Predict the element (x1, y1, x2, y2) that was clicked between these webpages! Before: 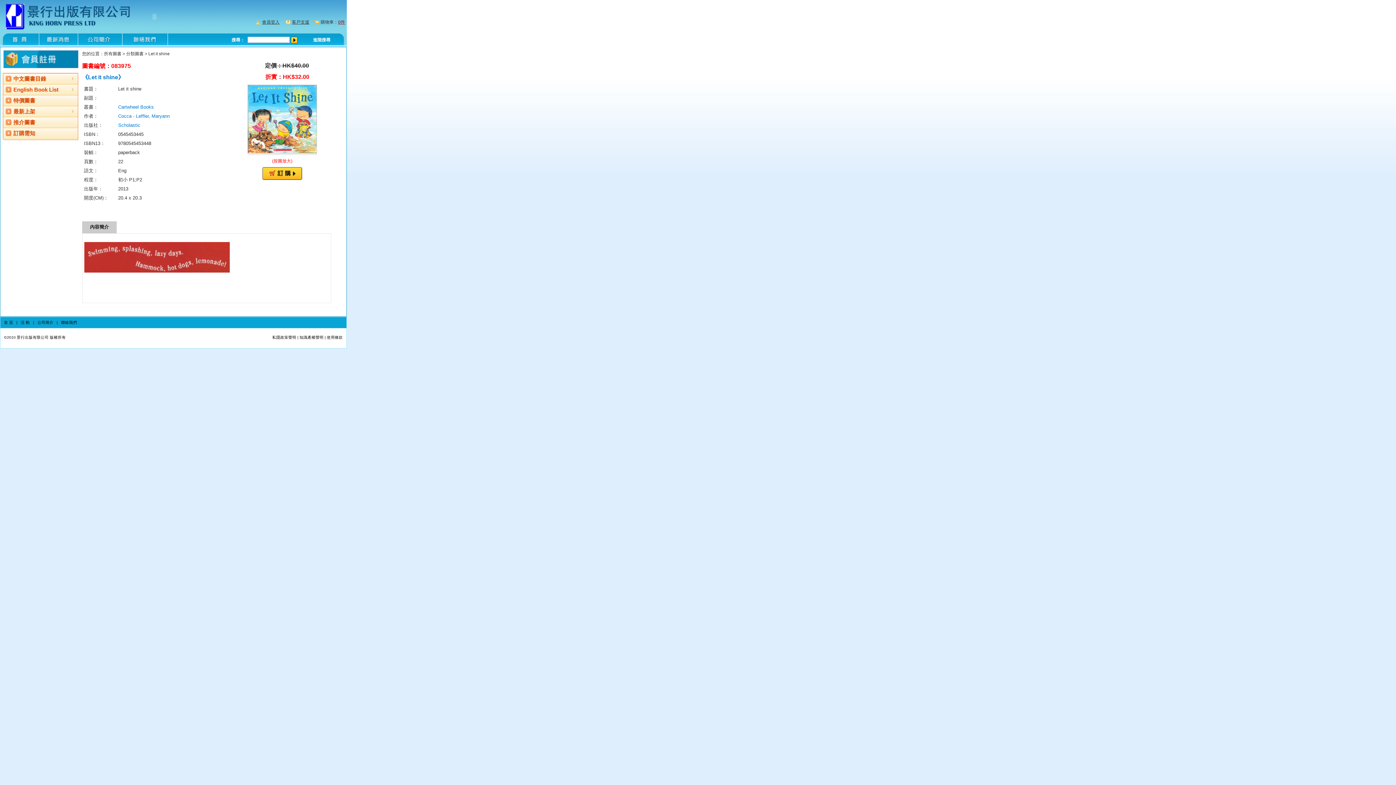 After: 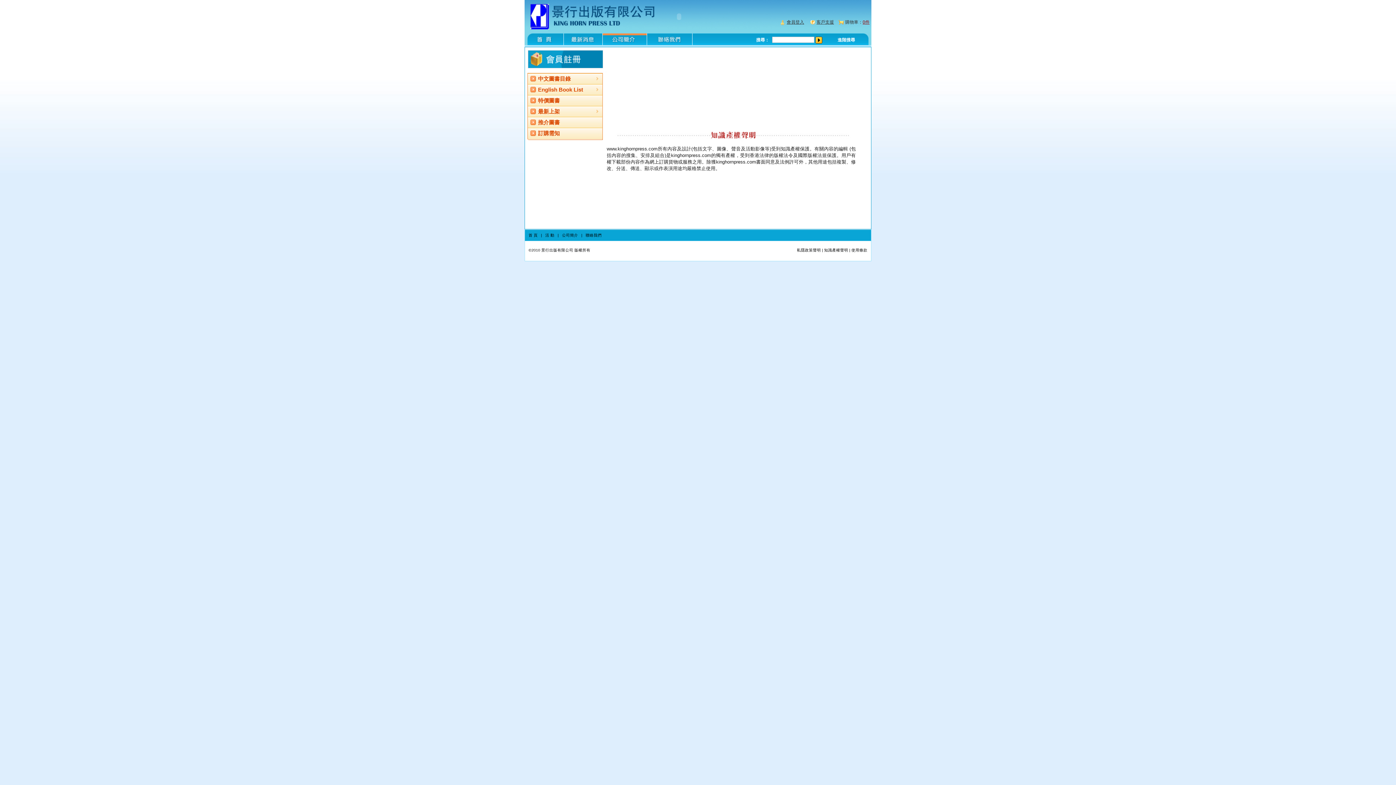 Action: label: 知識產權聲明 bbox: (299, 335, 323, 339)